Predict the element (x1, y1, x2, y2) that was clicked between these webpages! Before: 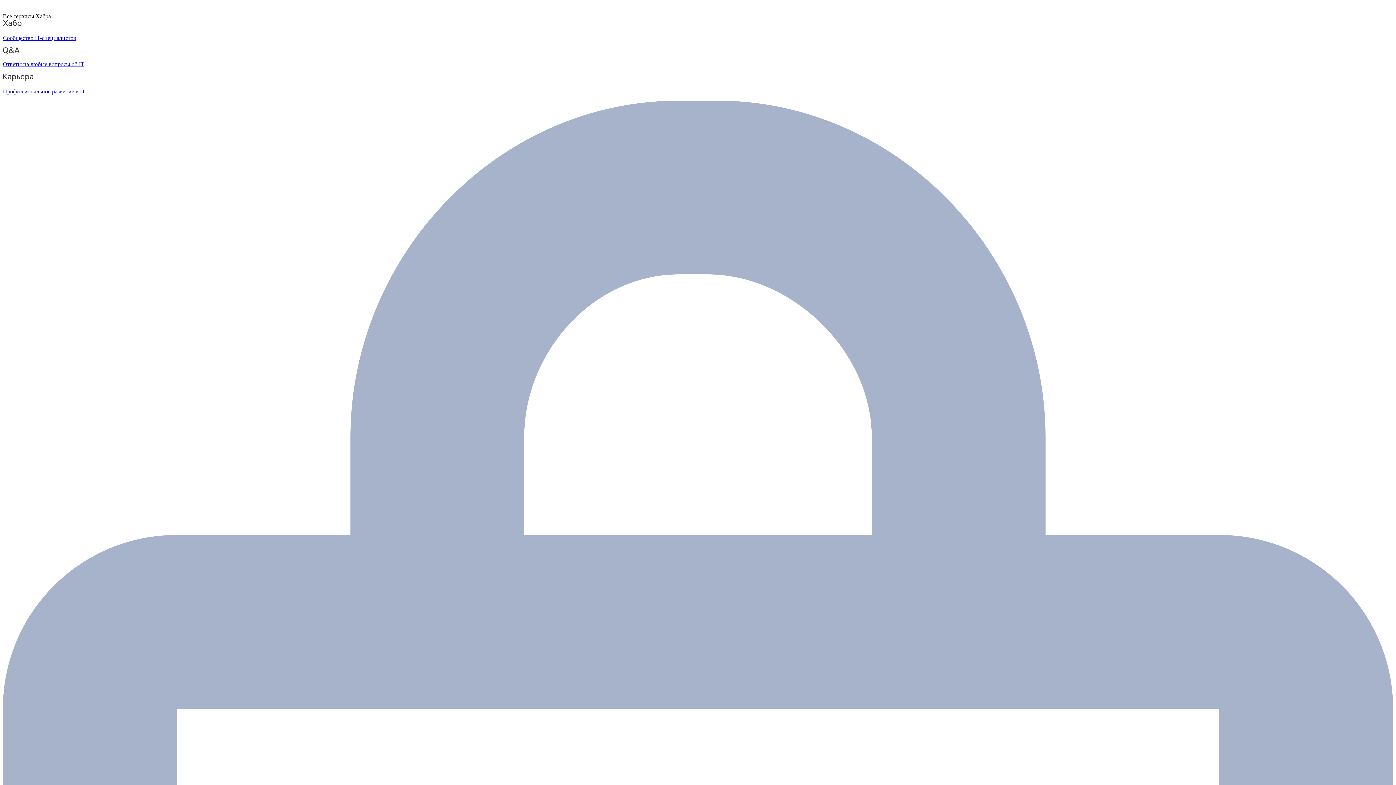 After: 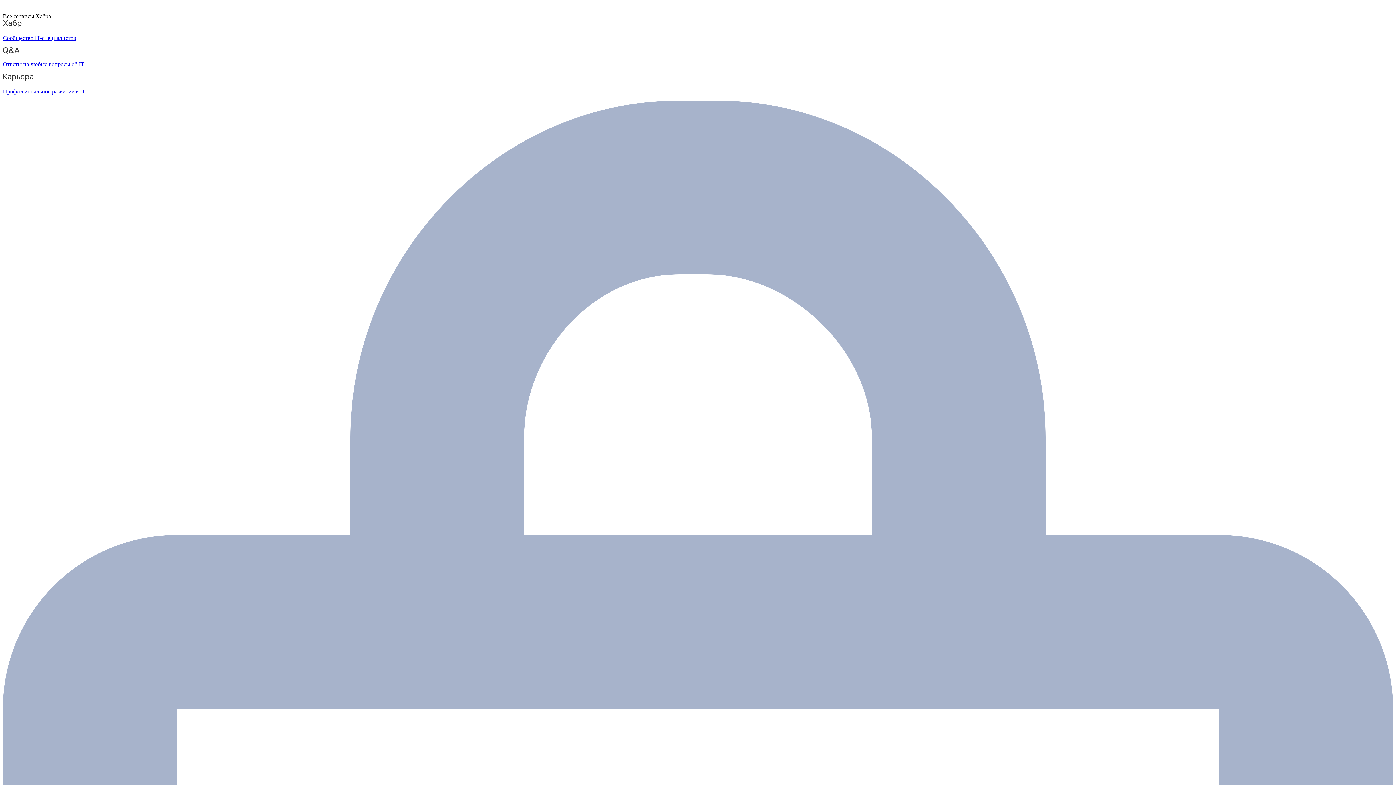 Action: bbox: (2, 47, 1393, 67) label: Ответы на любые вопросы об IT